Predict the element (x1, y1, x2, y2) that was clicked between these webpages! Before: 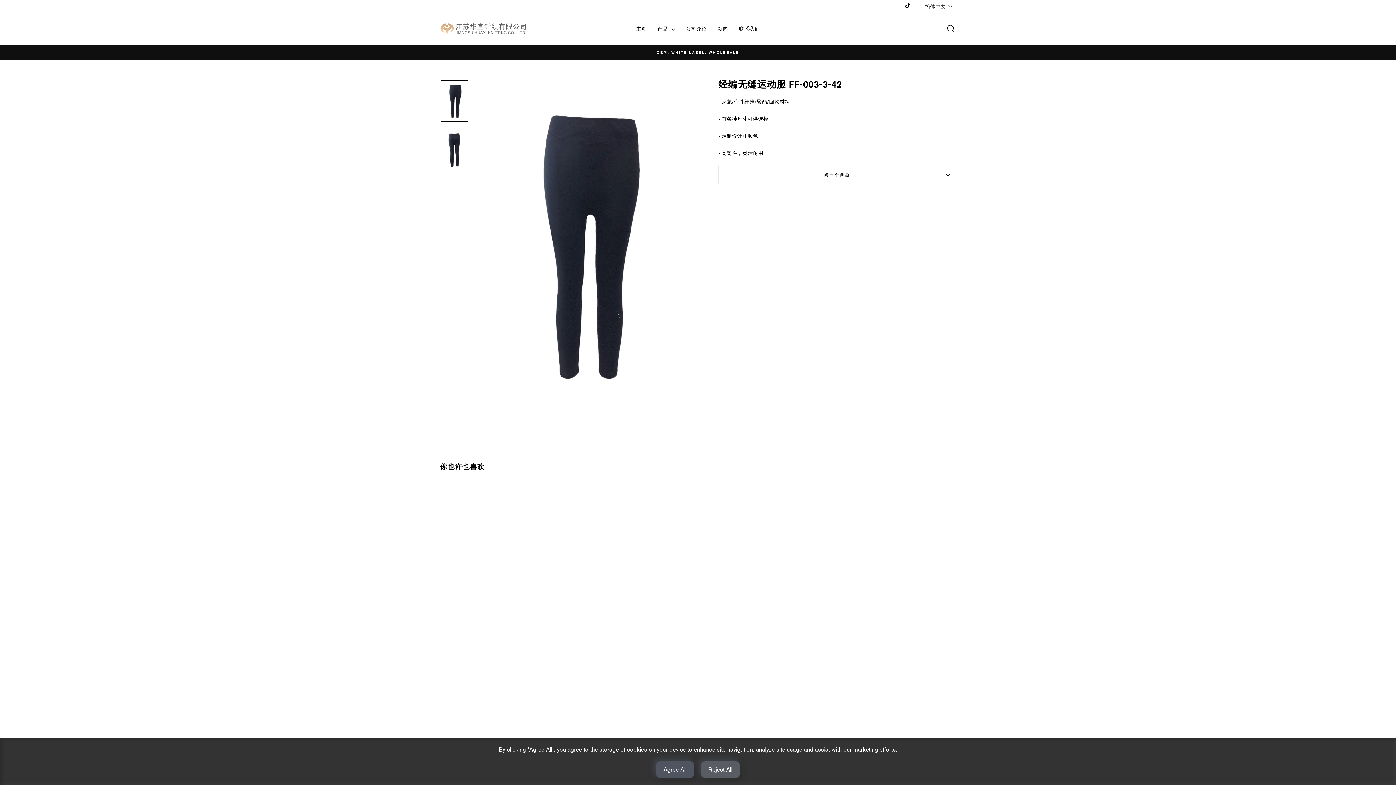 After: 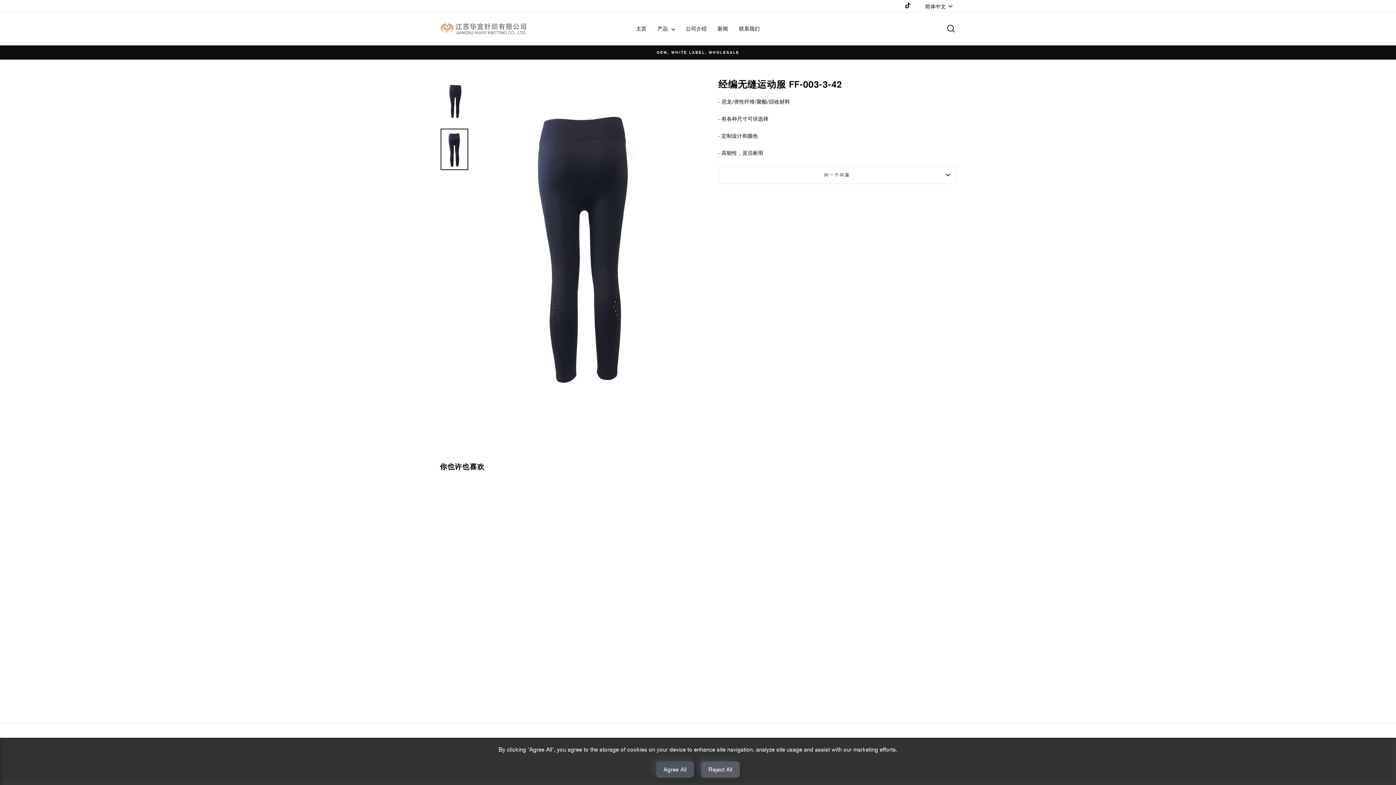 Action: bbox: (440, 128, 468, 170)